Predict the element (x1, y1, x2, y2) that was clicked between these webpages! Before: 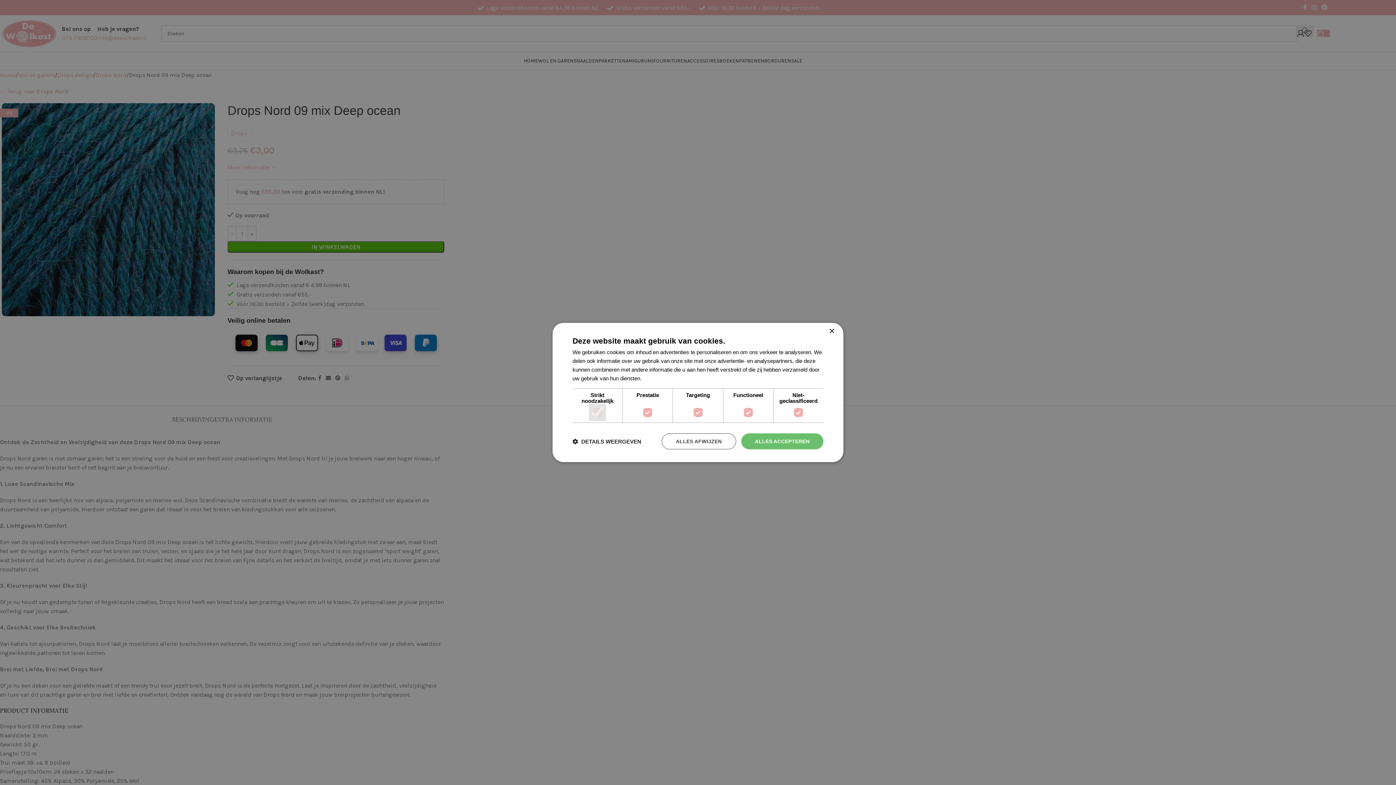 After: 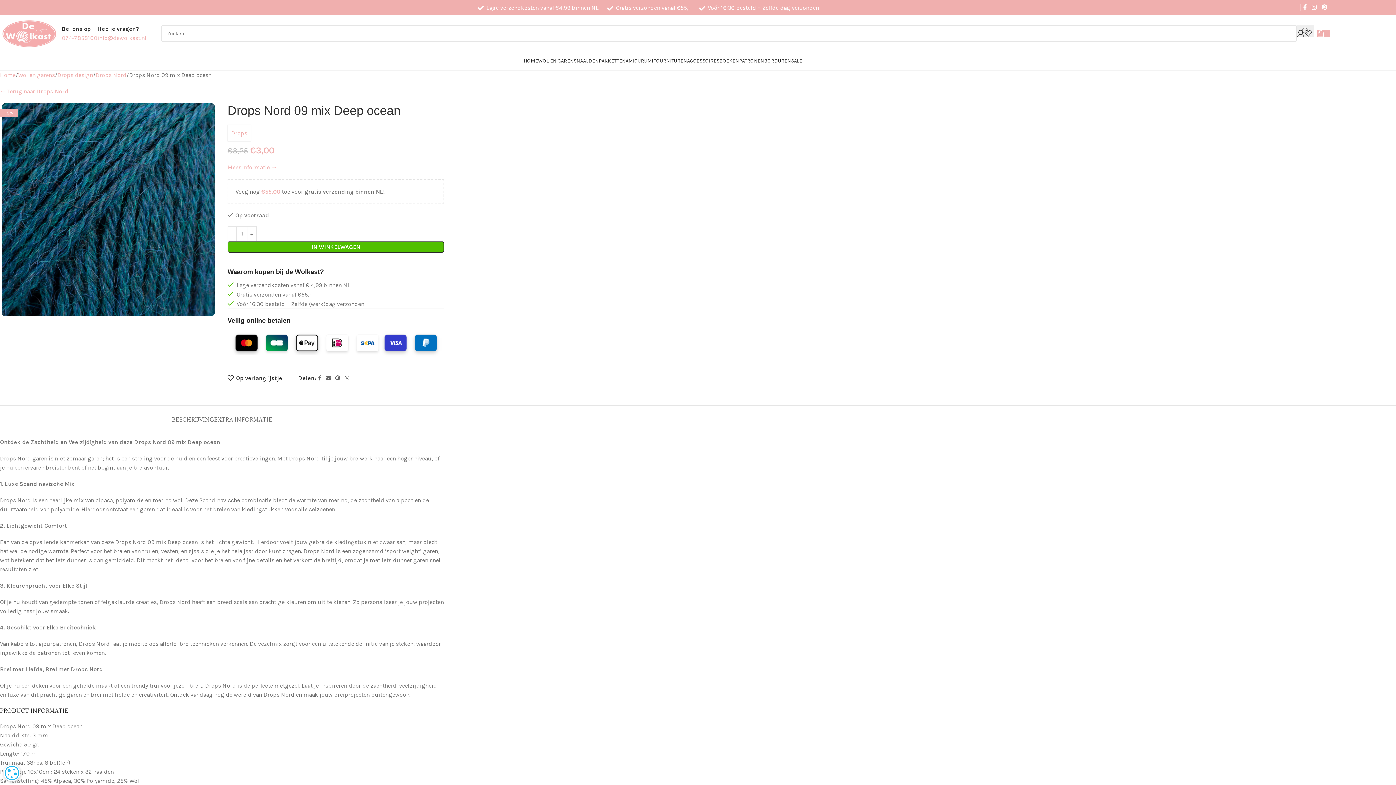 Action: label: Close bbox: (829, 328, 834, 334)